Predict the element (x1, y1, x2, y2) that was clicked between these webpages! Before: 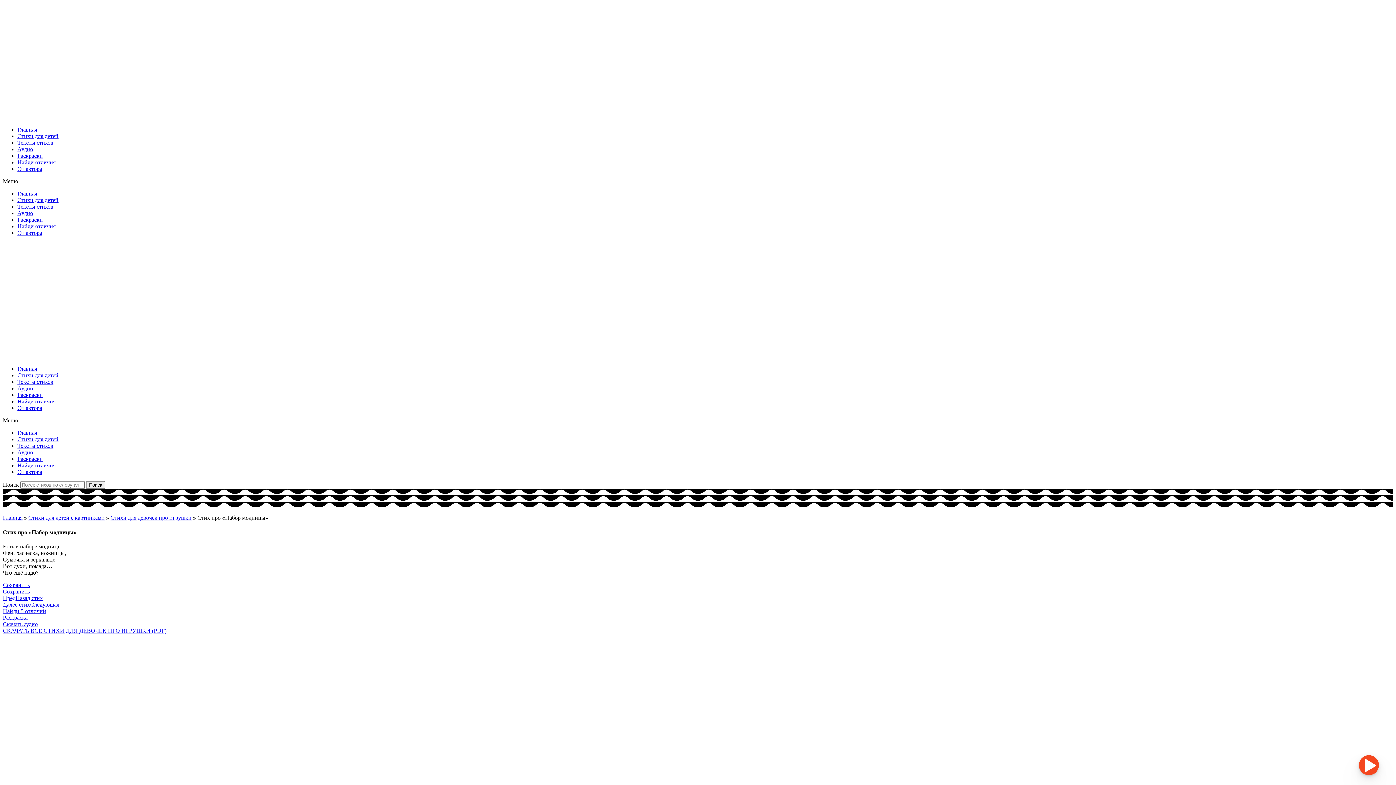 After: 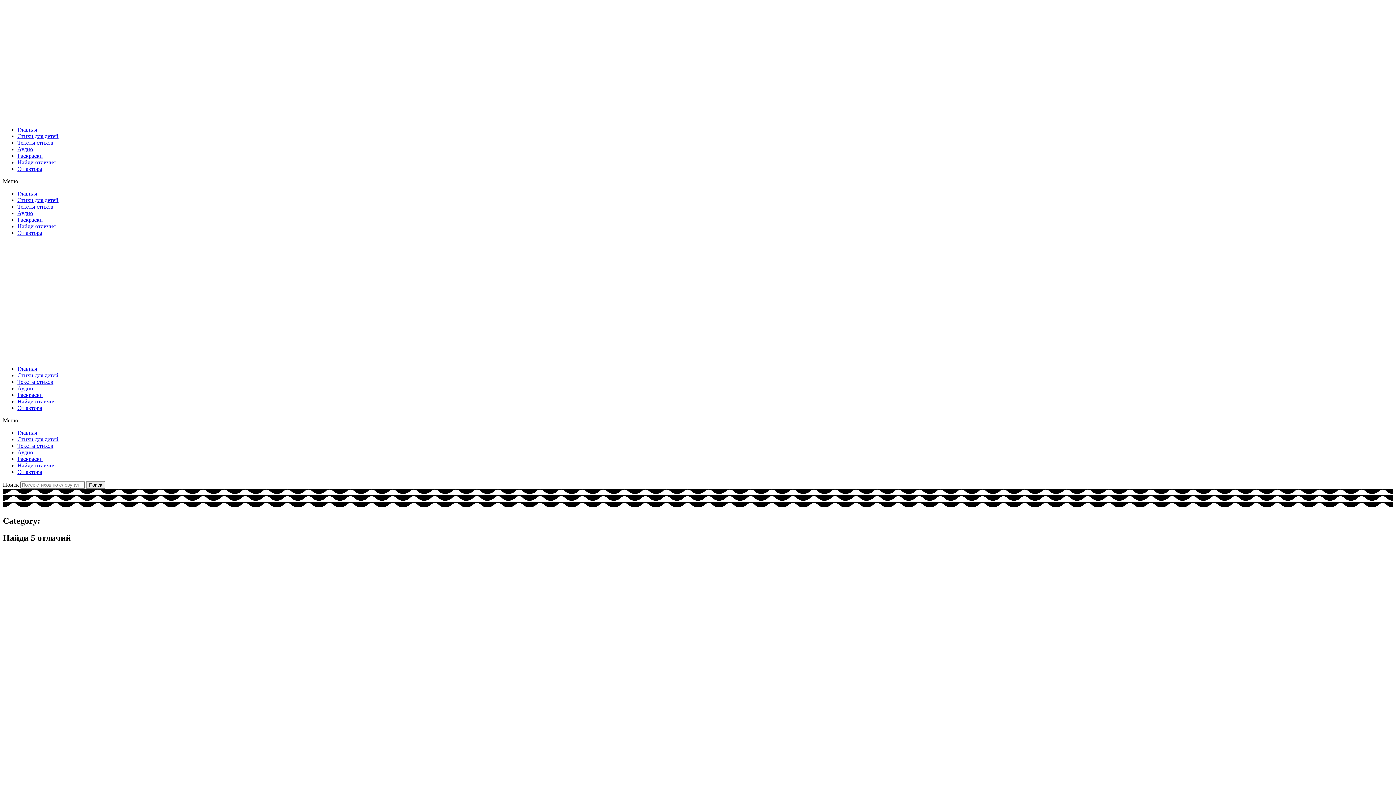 Action: label: Найди отличия bbox: (17, 159, 55, 165)